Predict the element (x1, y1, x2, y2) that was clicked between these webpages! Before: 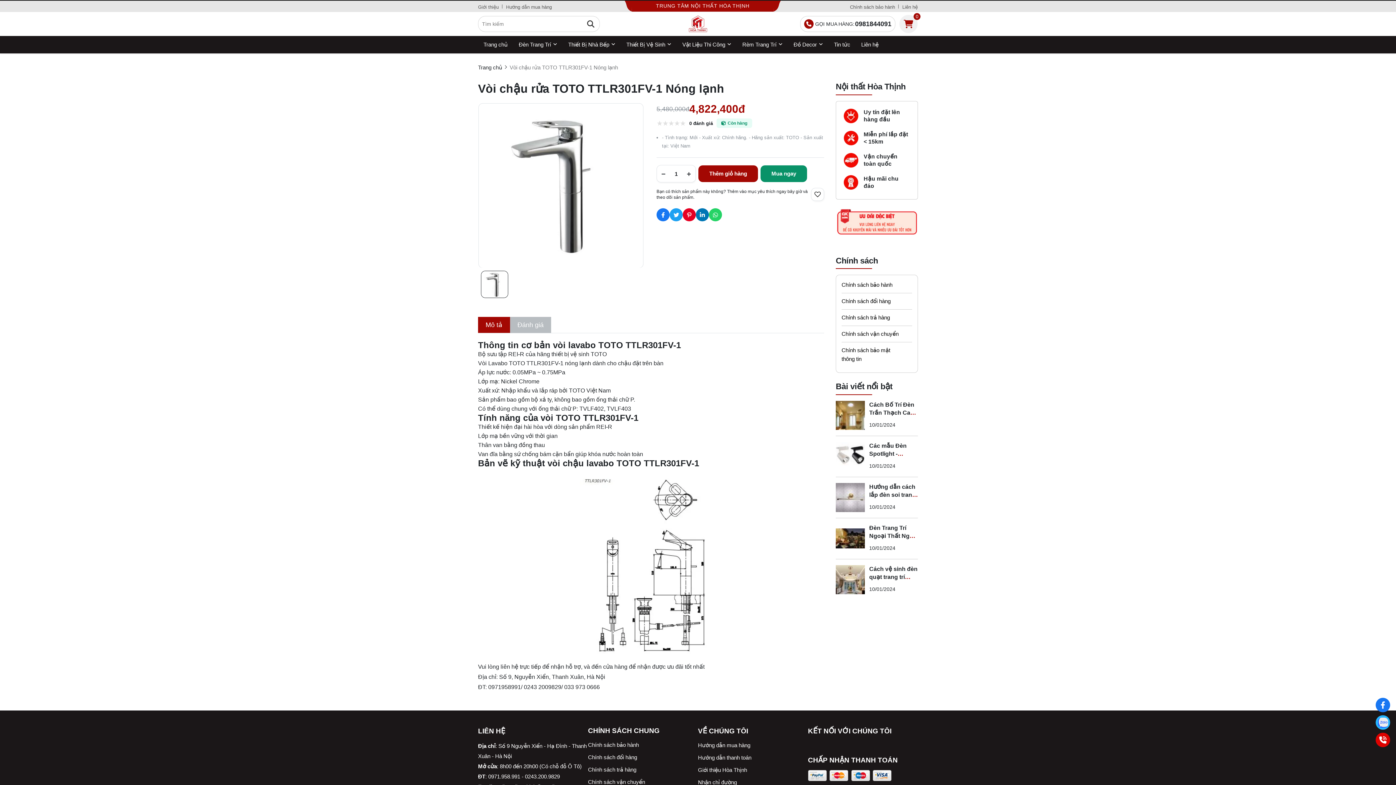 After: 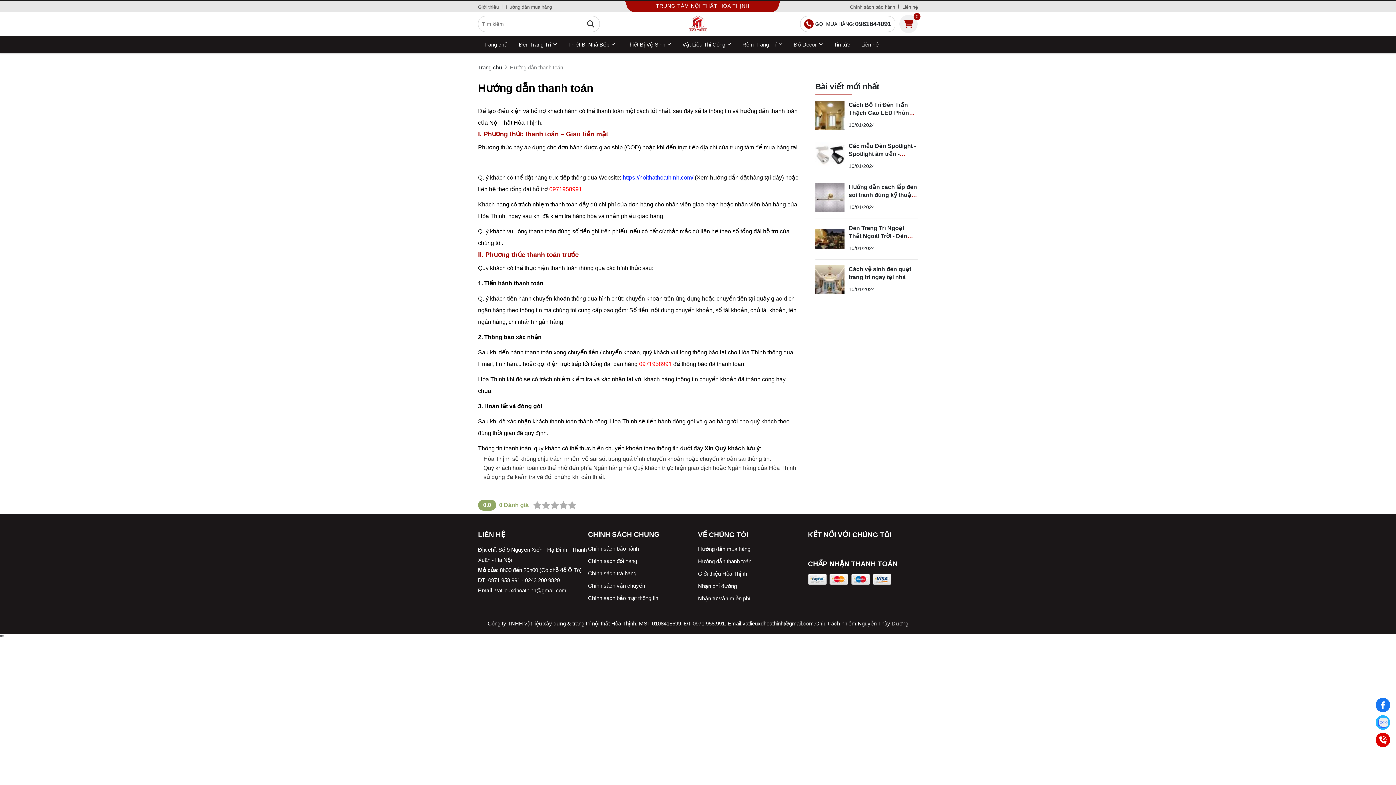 Action: label: Hướng dẫn thanh toán bbox: (698, 753, 751, 762)